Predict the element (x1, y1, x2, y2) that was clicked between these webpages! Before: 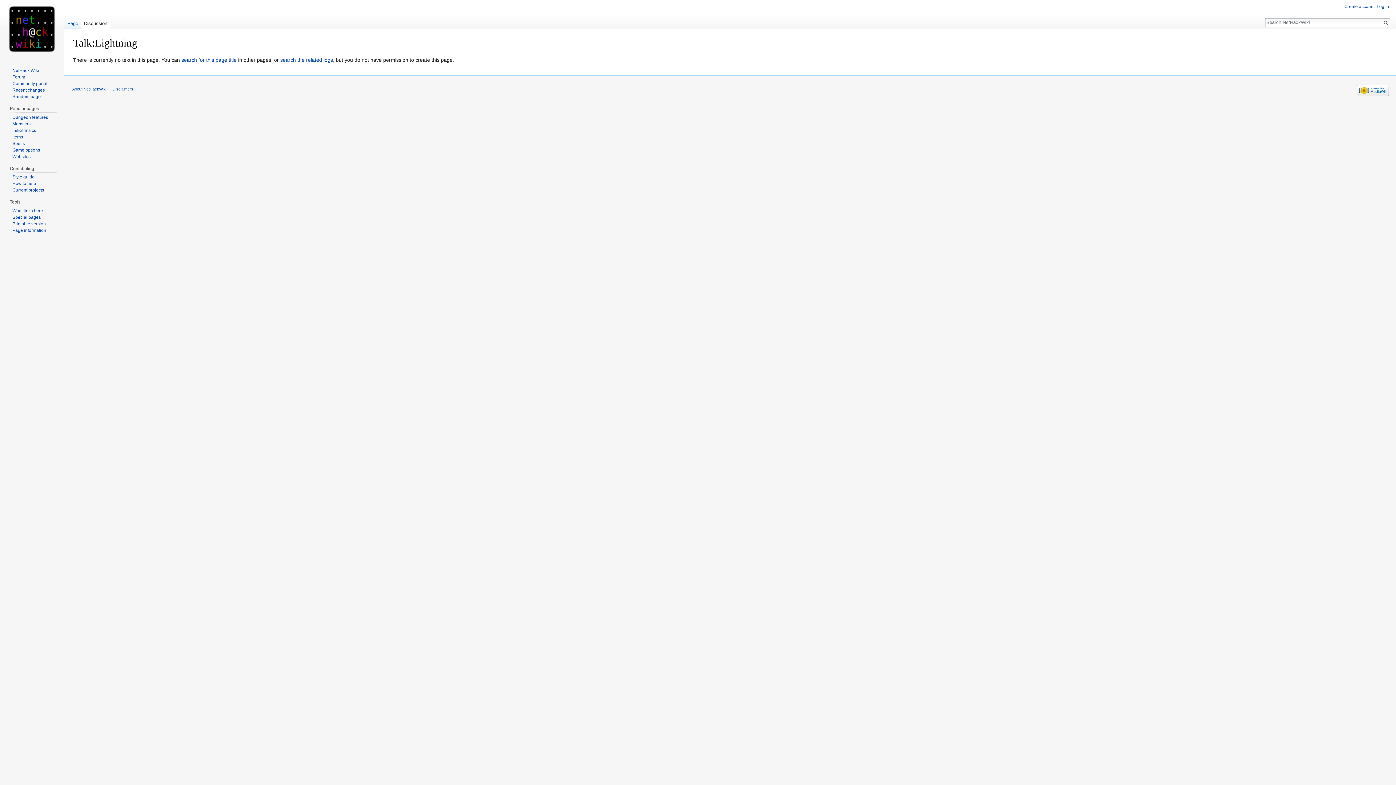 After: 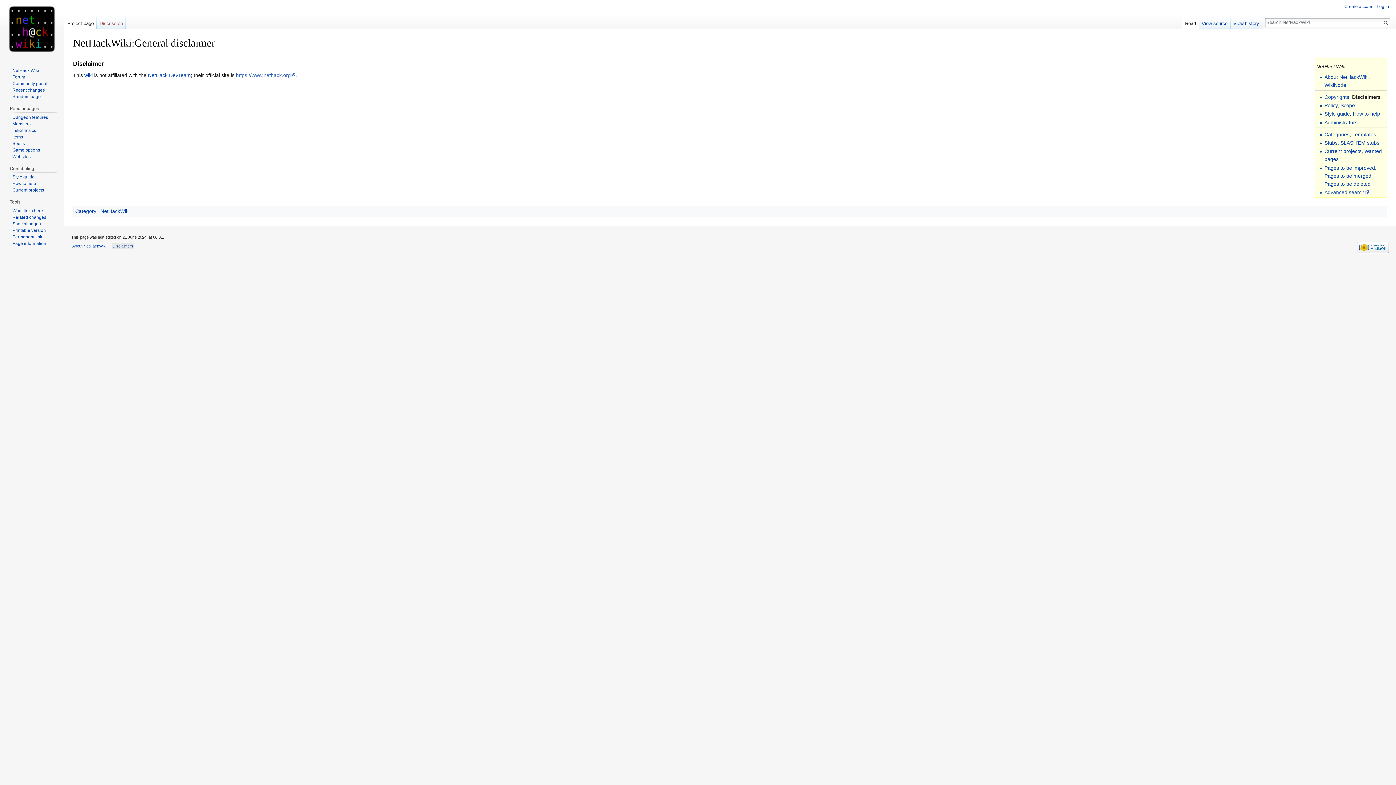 Action: label: Disclaimers bbox: (111, 85, 134, 92)